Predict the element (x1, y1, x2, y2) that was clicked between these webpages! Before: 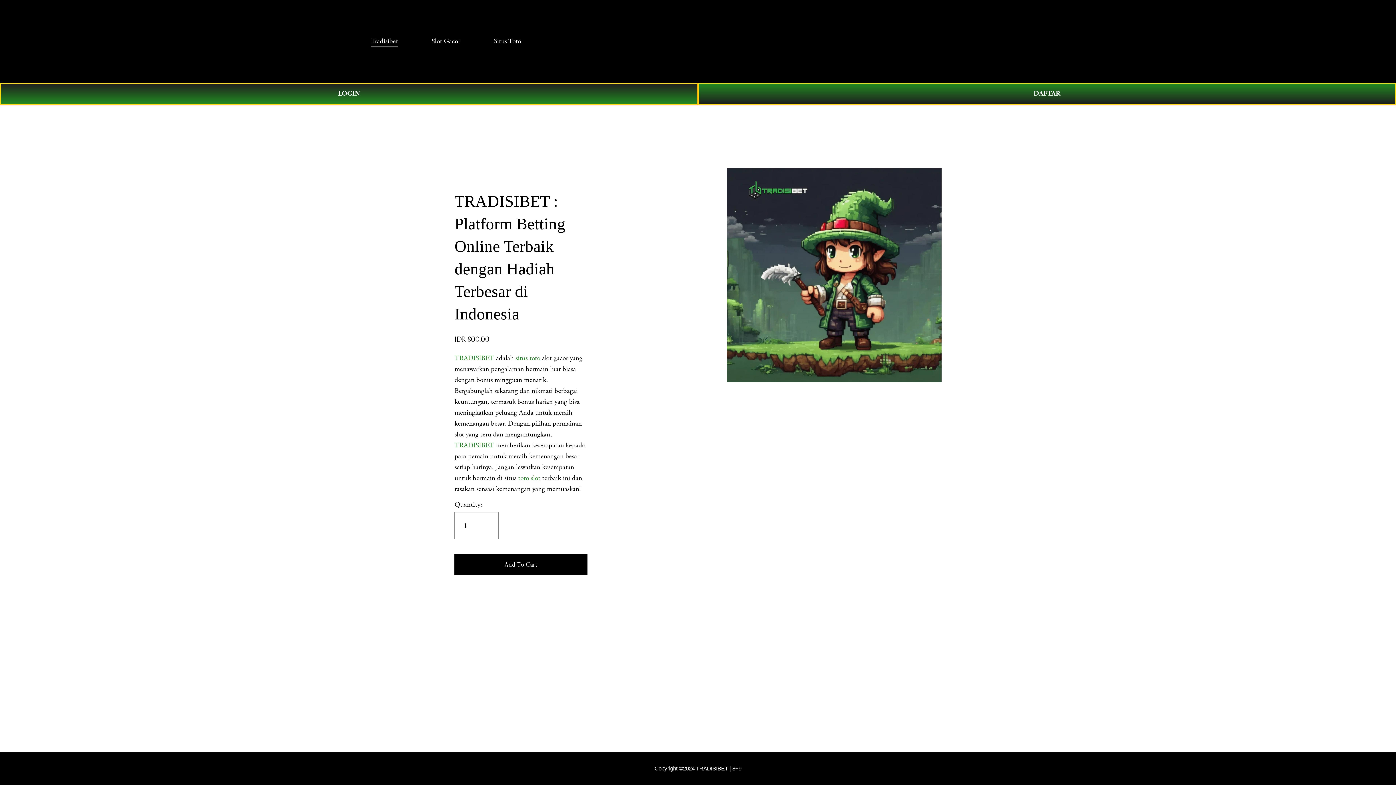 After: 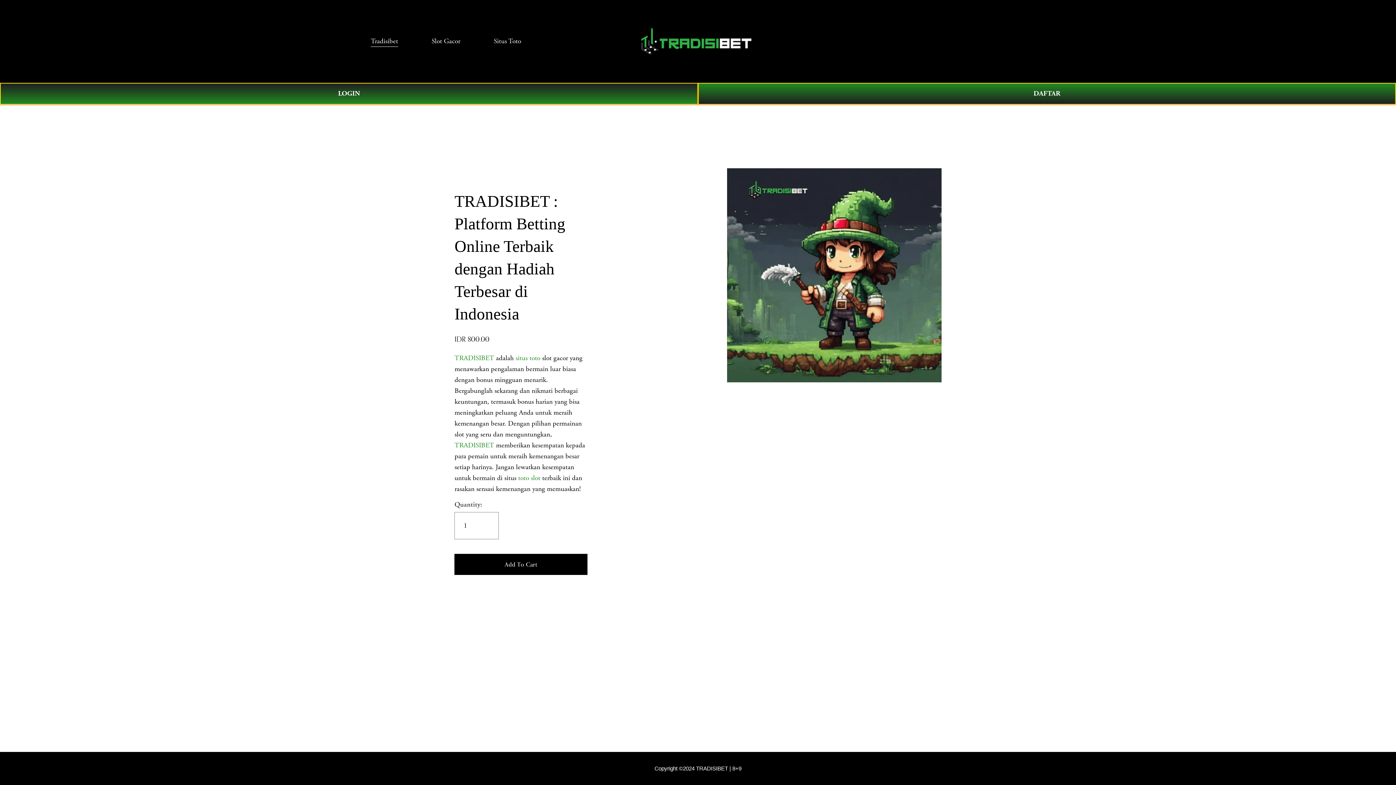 Action: label: Tradisibet bbox: (370, 35, 398, 47)